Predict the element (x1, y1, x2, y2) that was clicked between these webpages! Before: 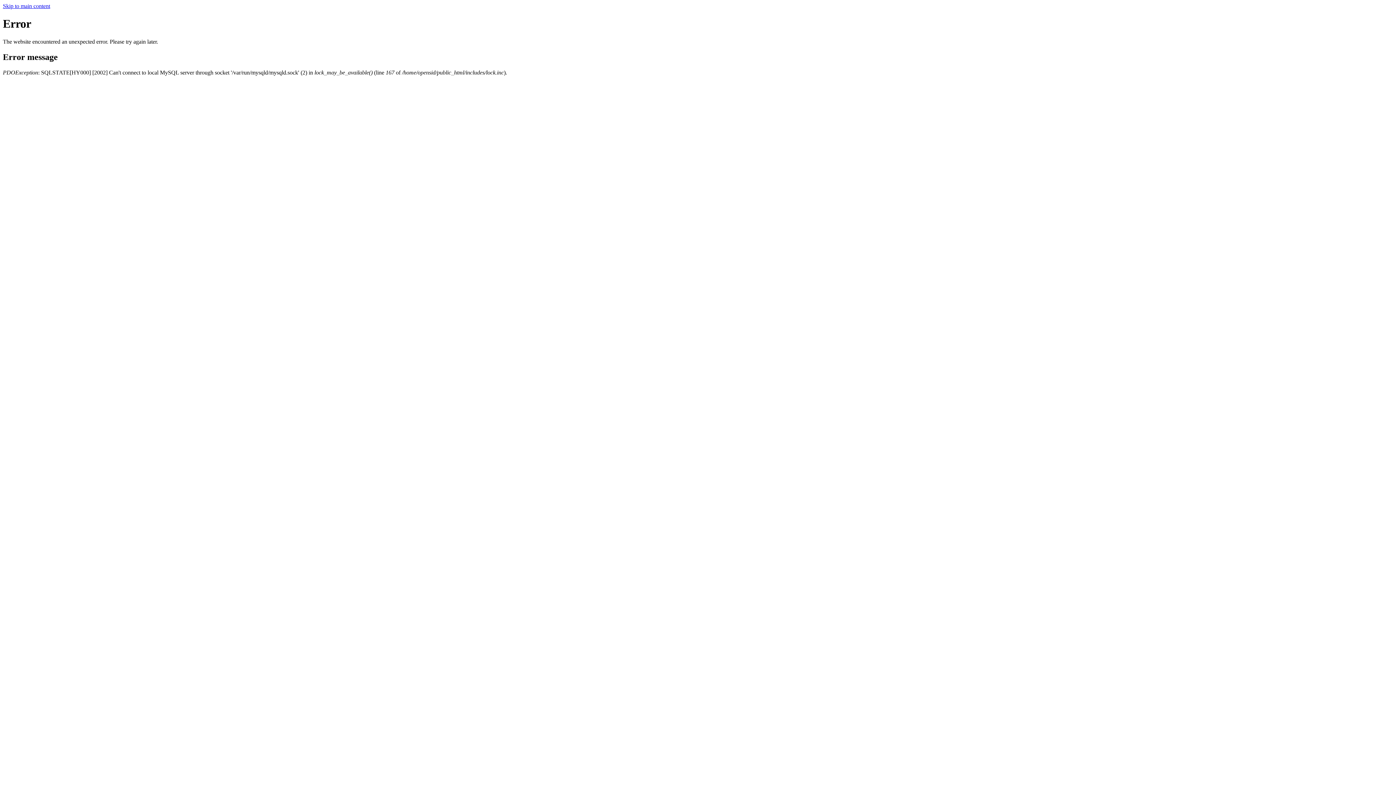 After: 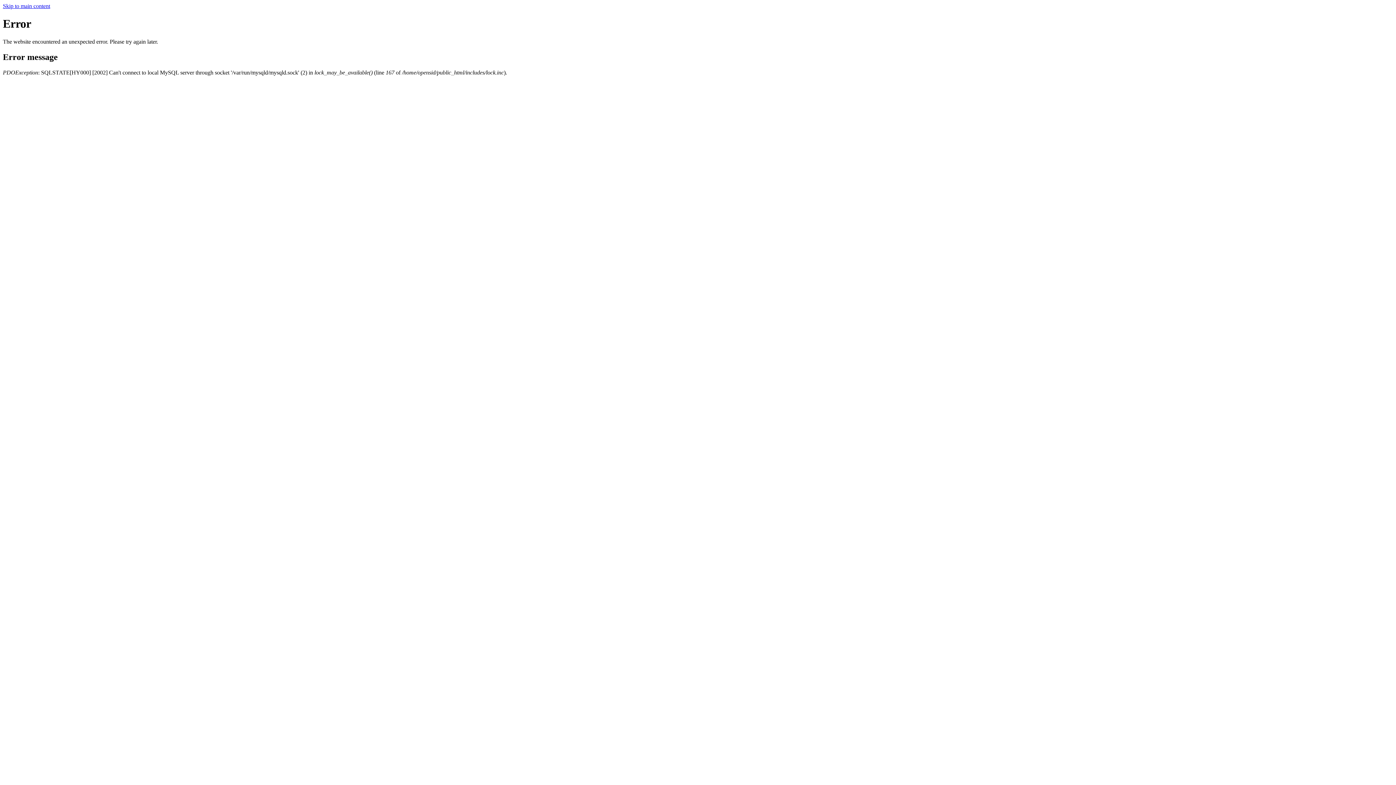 Action: label: Skip to main content bbox: (2, 2, 50, 9)